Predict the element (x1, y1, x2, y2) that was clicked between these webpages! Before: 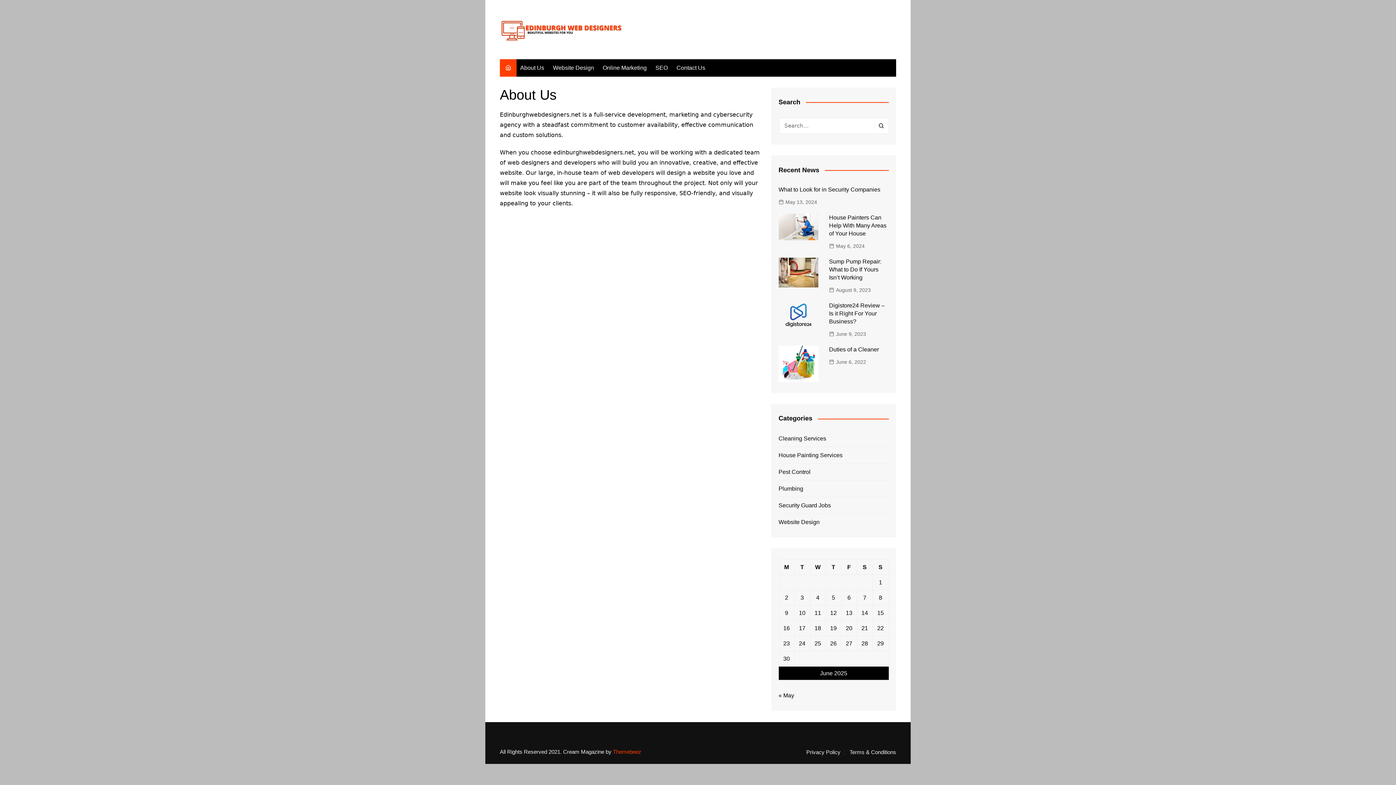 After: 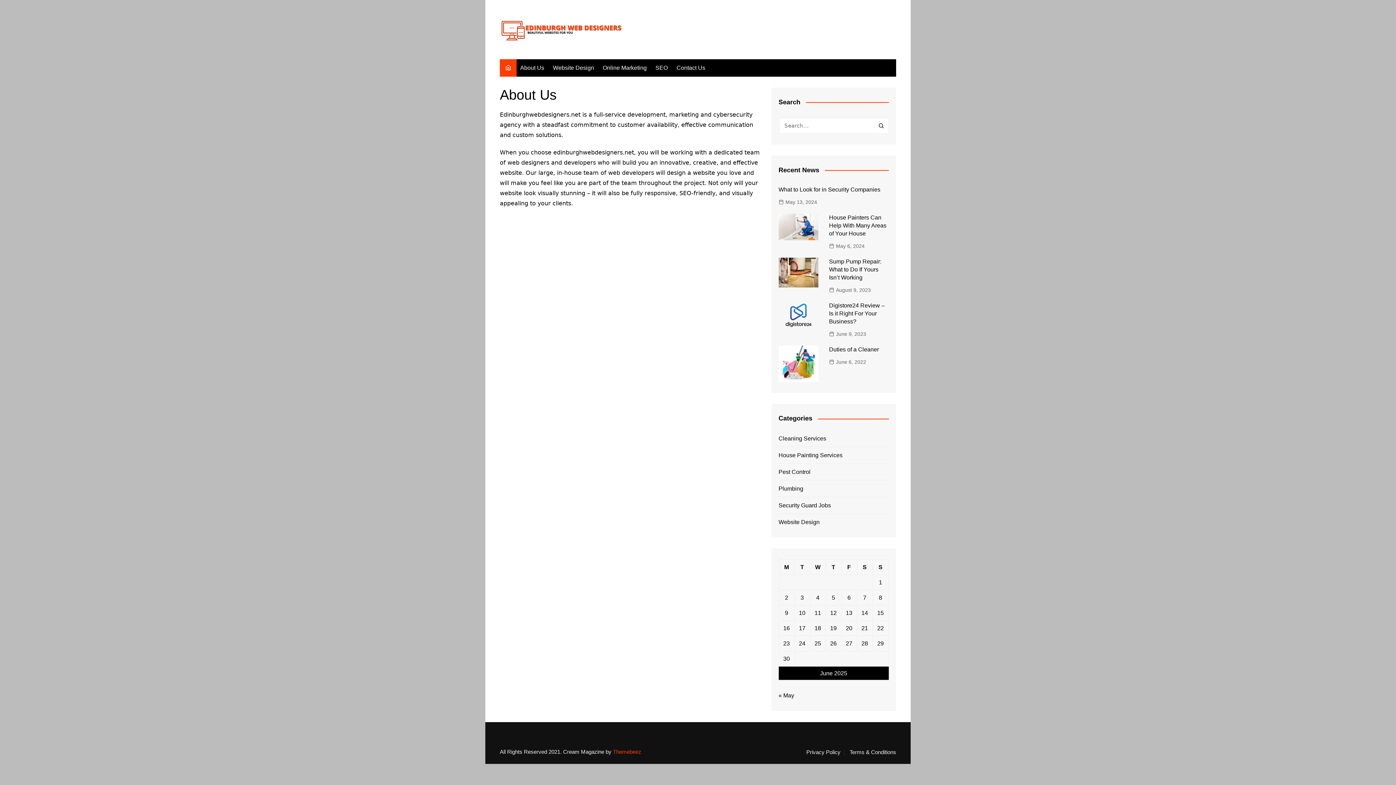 Action: label: About Us bbox: (516, 59, 548, 76)